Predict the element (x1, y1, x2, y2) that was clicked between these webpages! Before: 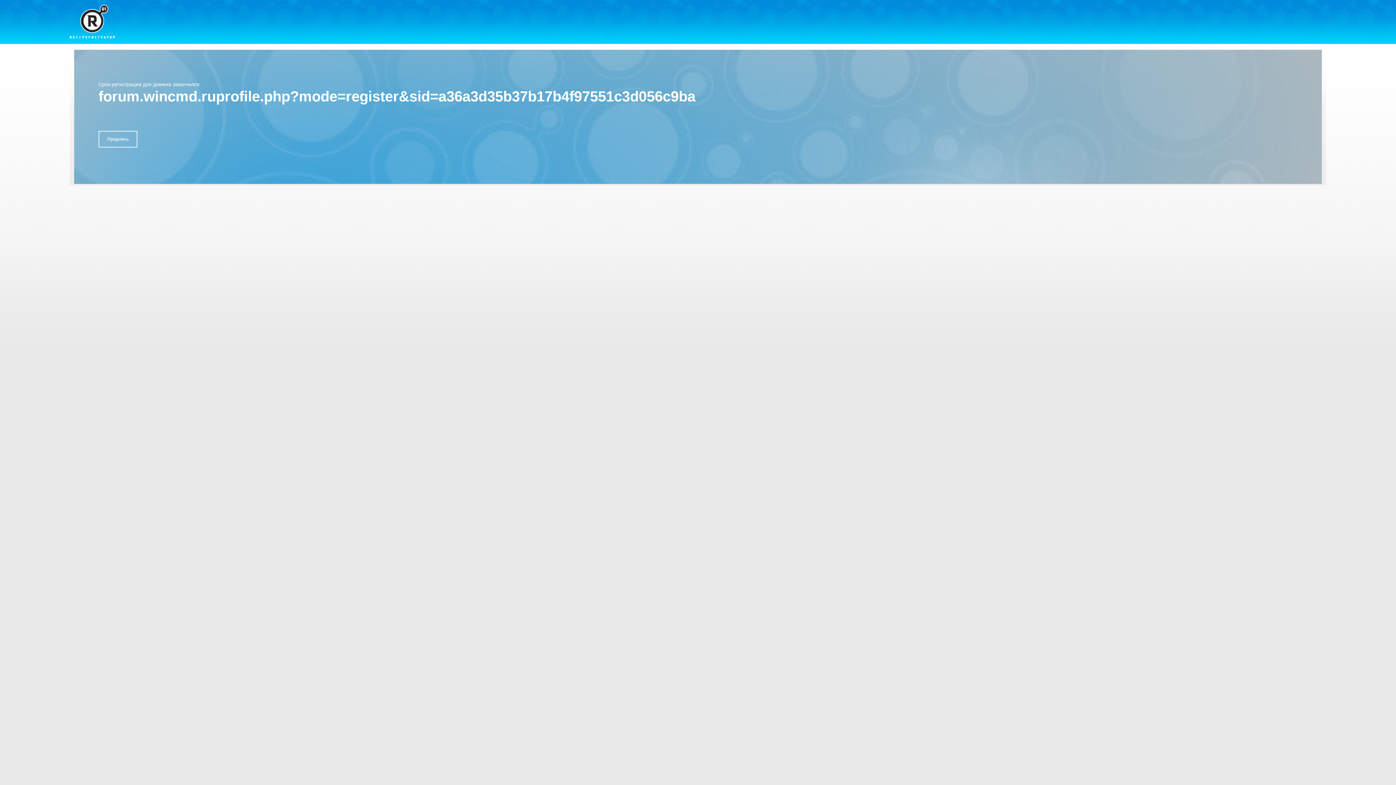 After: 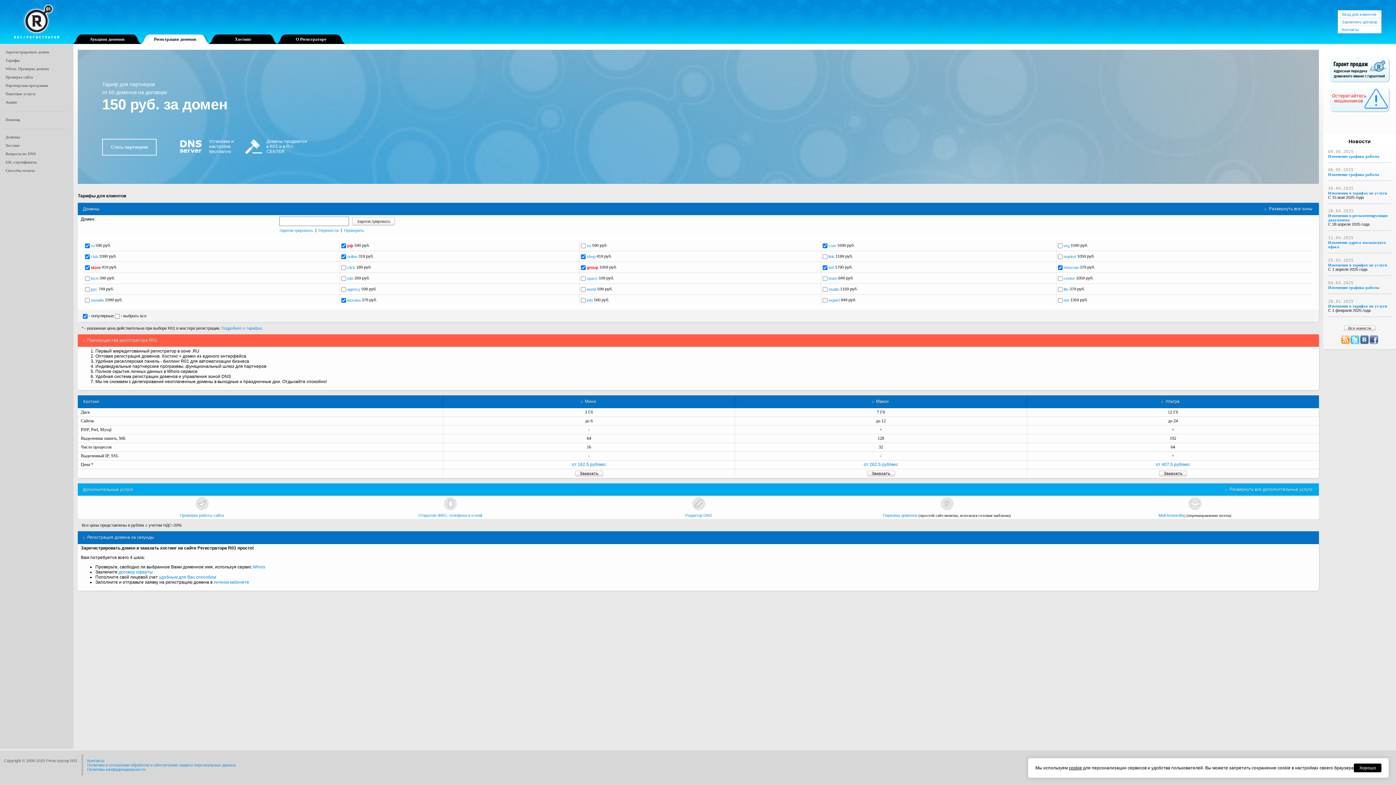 Action: bbox: (69, 4, 114, 38)